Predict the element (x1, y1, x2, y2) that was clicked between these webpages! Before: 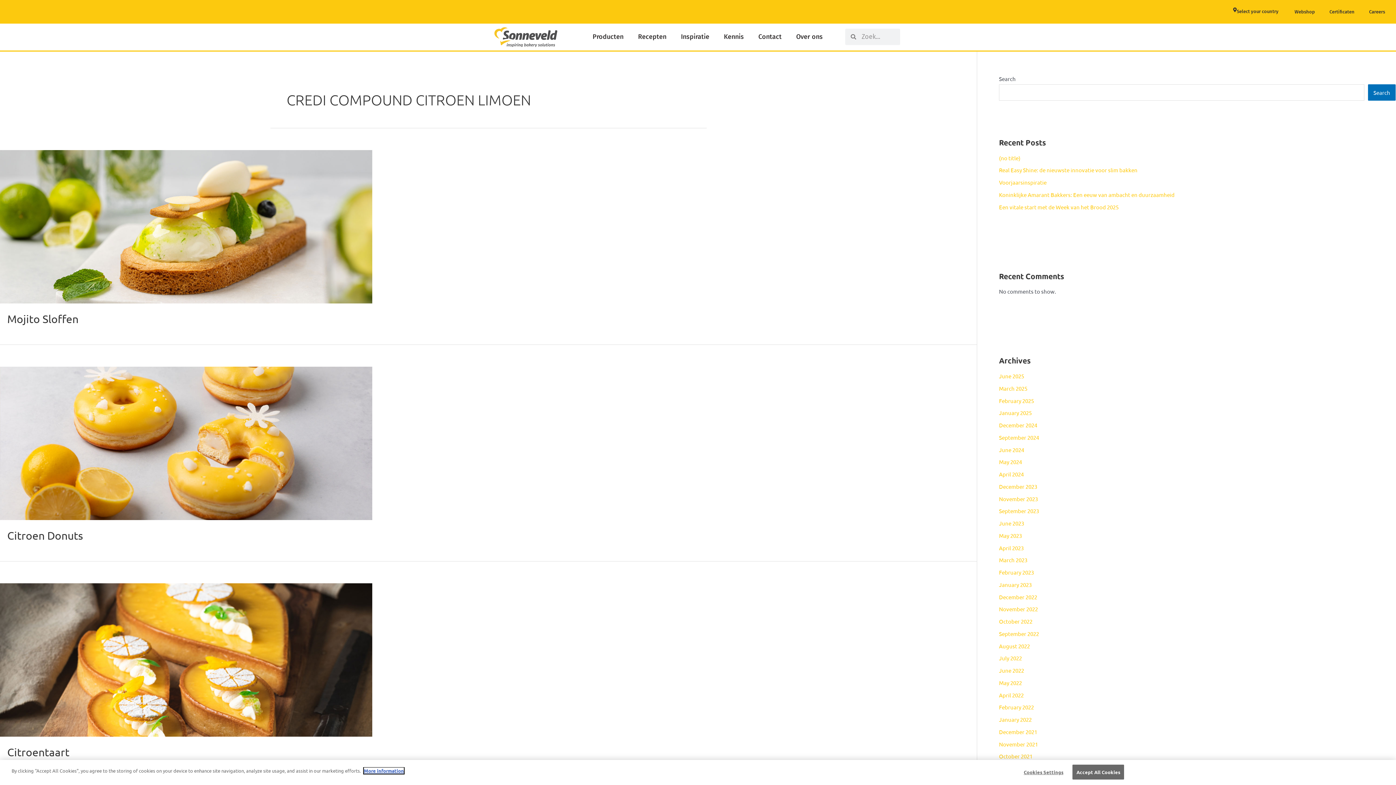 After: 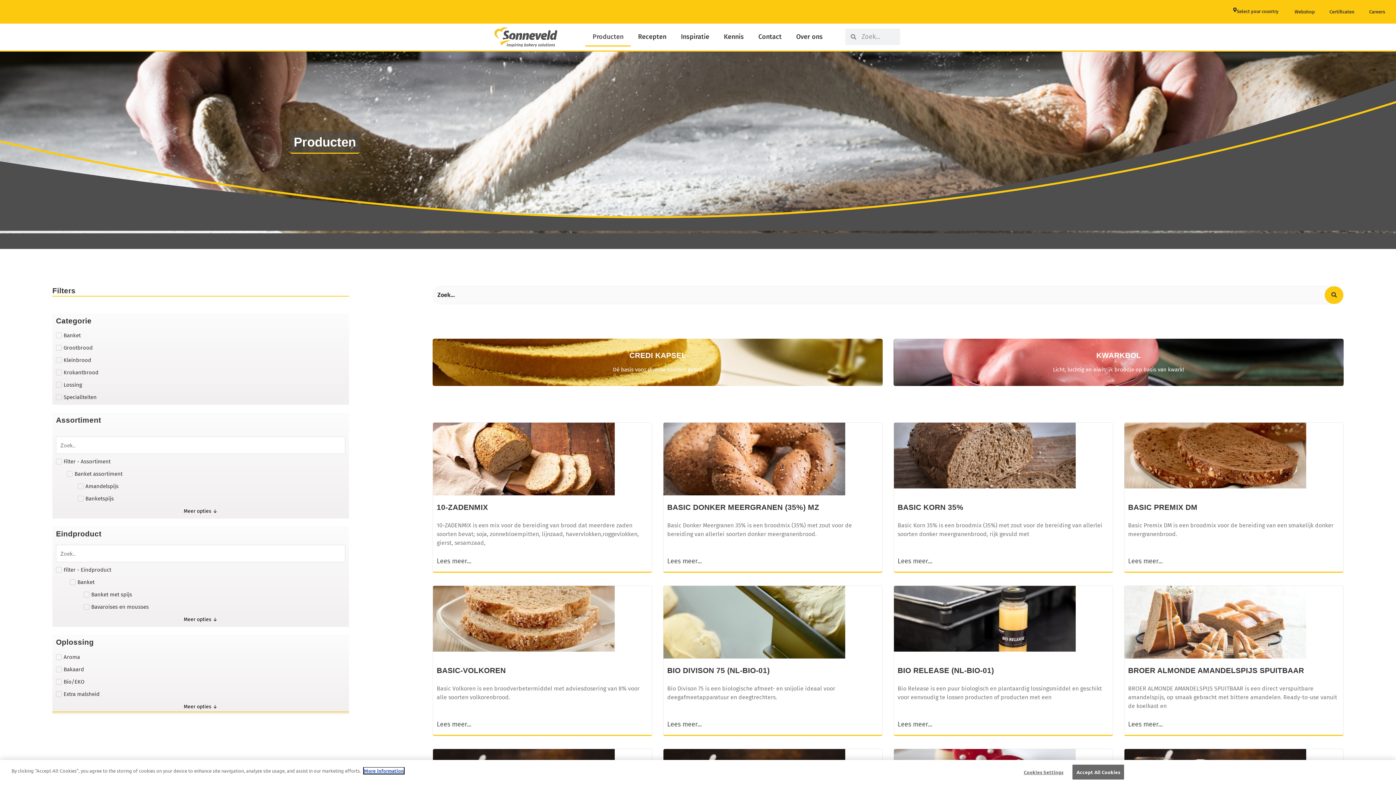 Action: bbox: (585, 27, 630, 46) label: Producten